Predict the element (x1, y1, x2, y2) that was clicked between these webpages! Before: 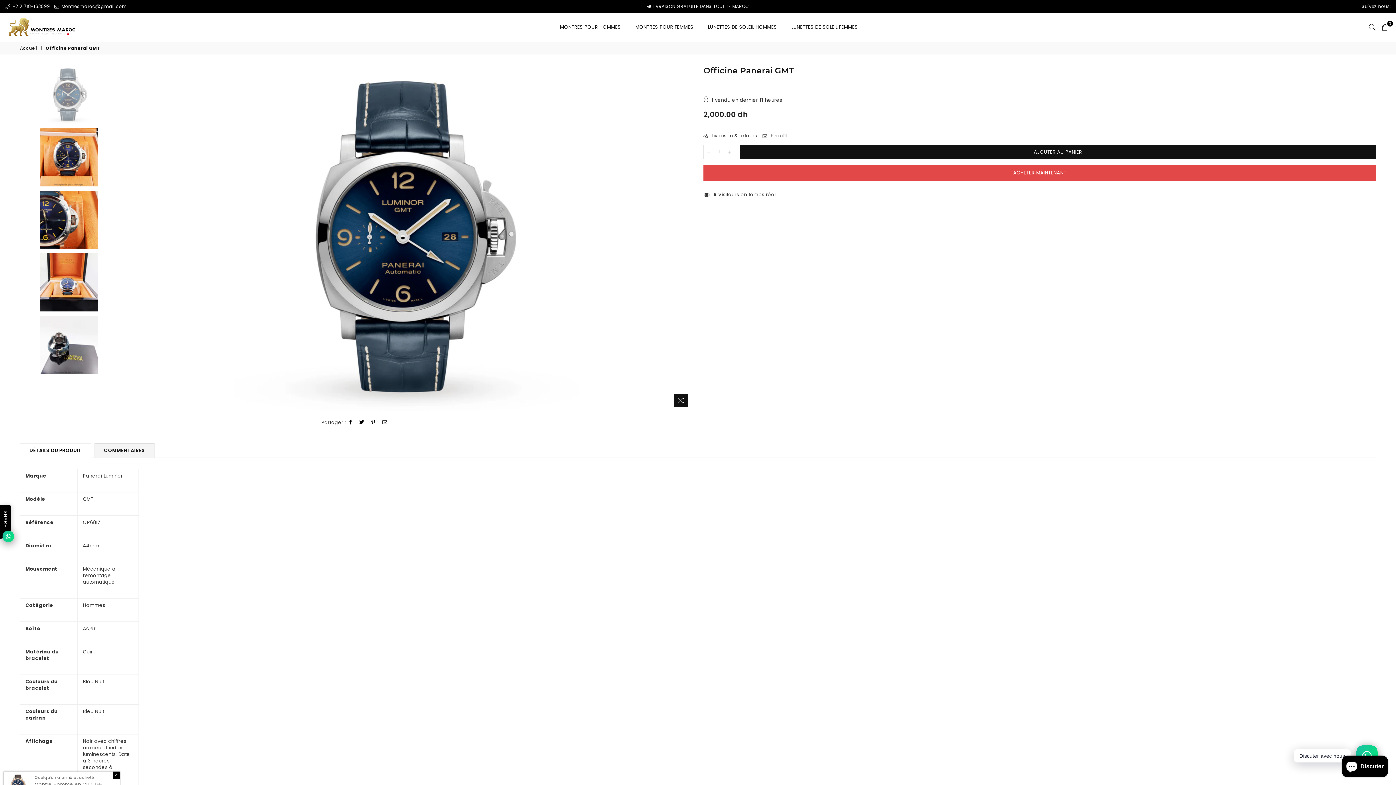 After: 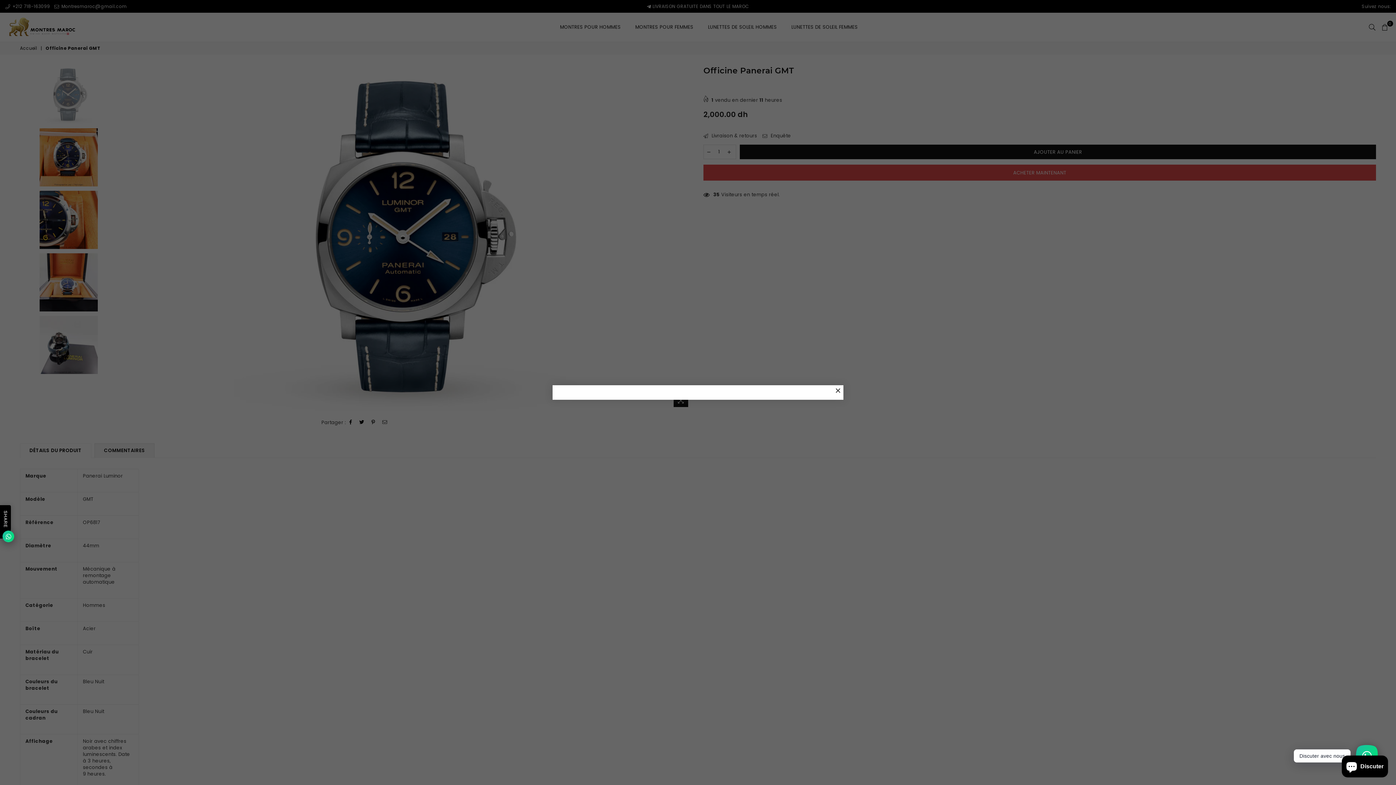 Action: label:  Livraison & retours bbox: (703, 132, 757, 139)